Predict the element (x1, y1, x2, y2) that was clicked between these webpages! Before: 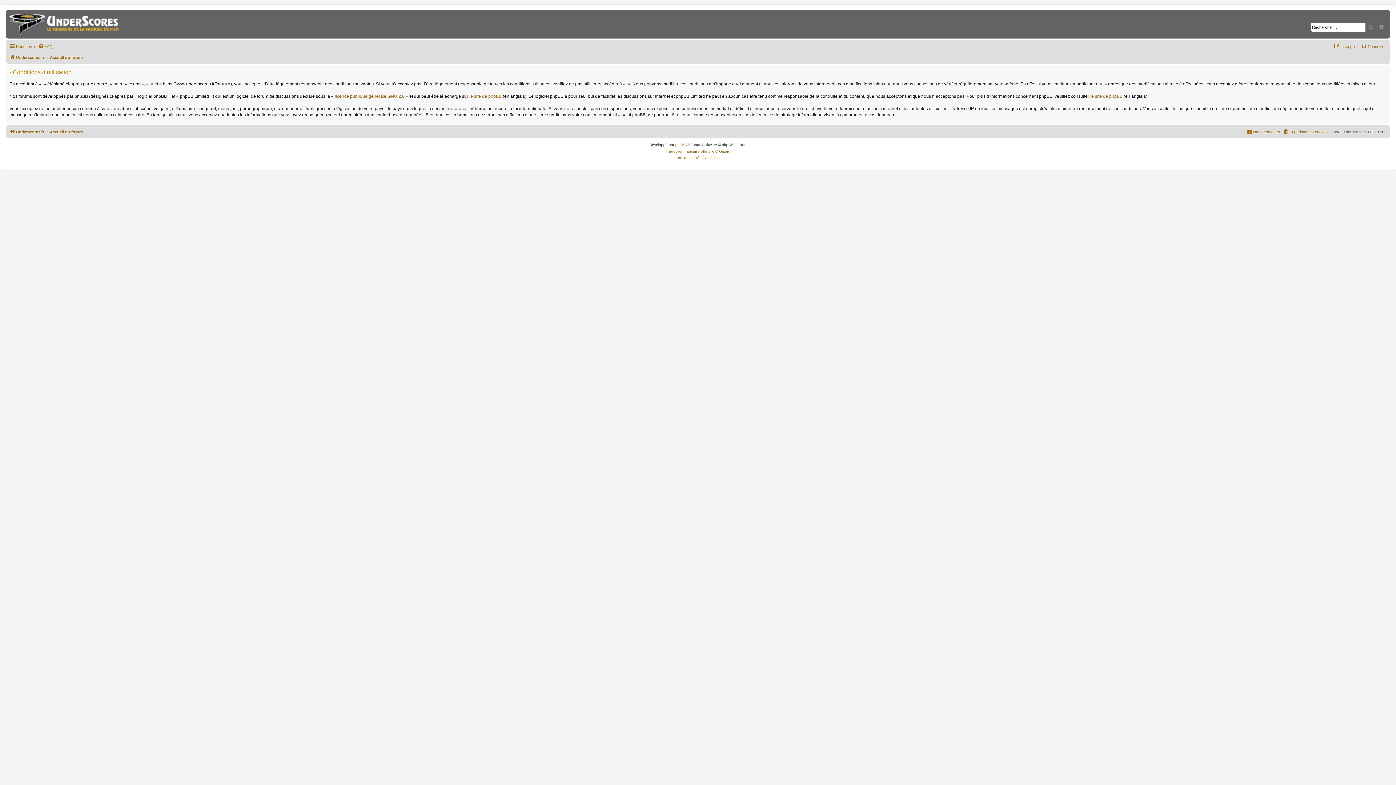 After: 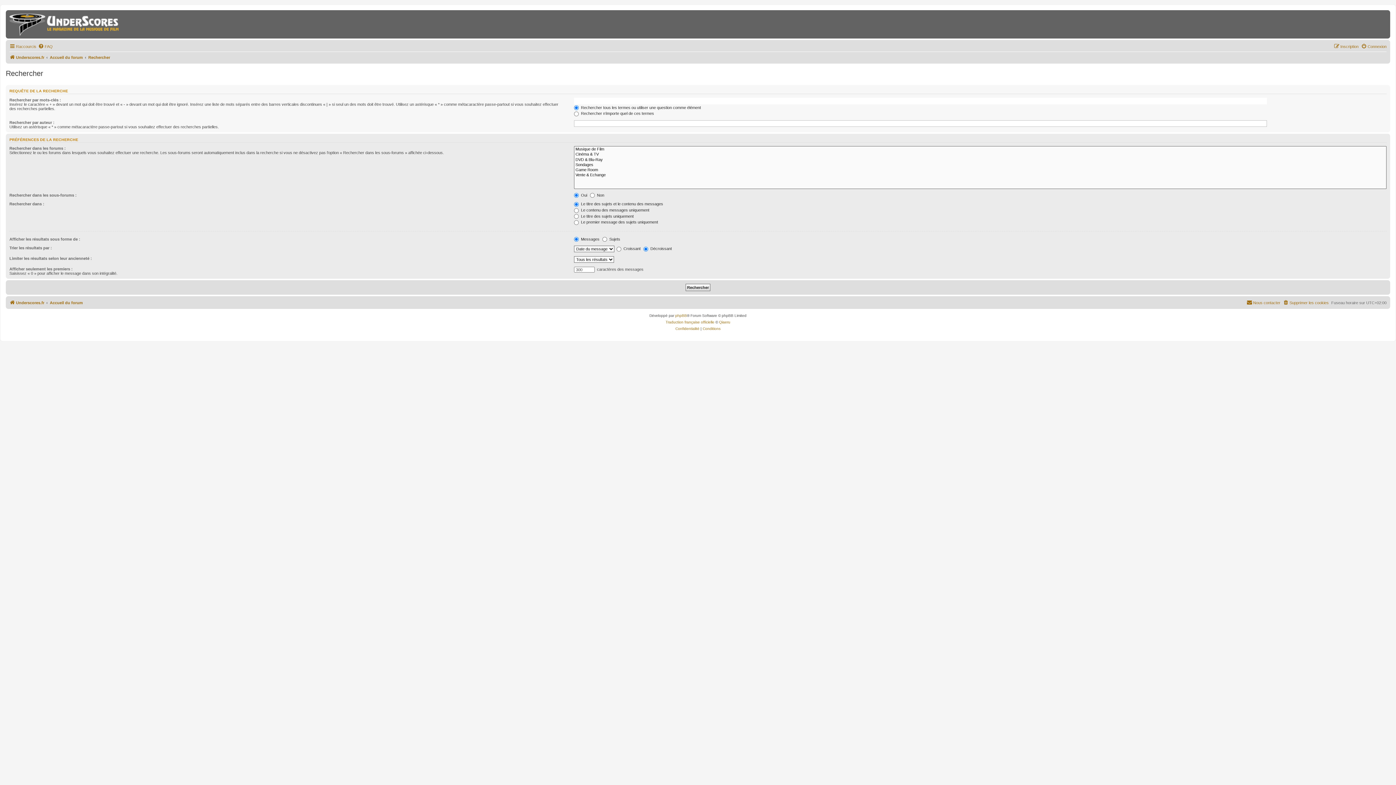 Action: label: Recherche avancée bbox: (1376, 22, 1386, 31)